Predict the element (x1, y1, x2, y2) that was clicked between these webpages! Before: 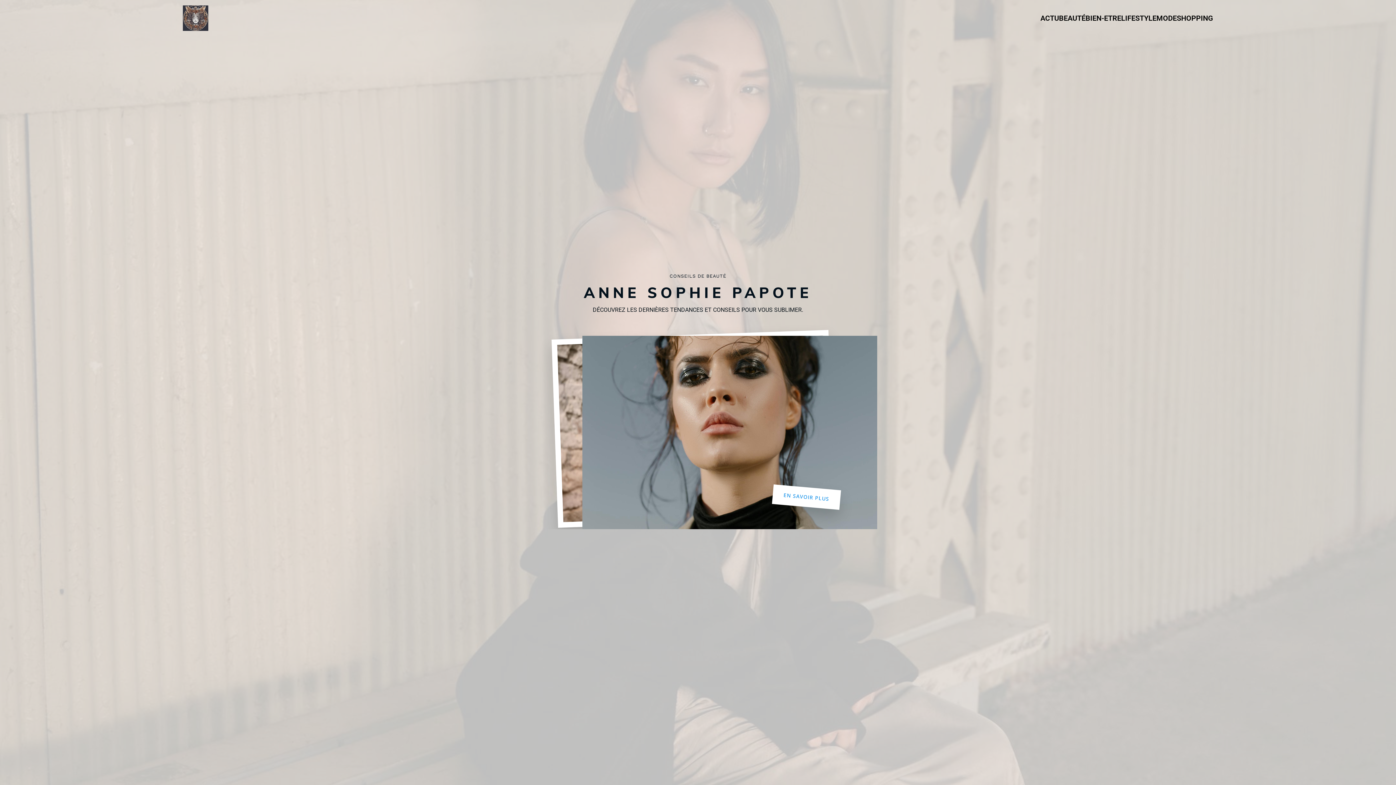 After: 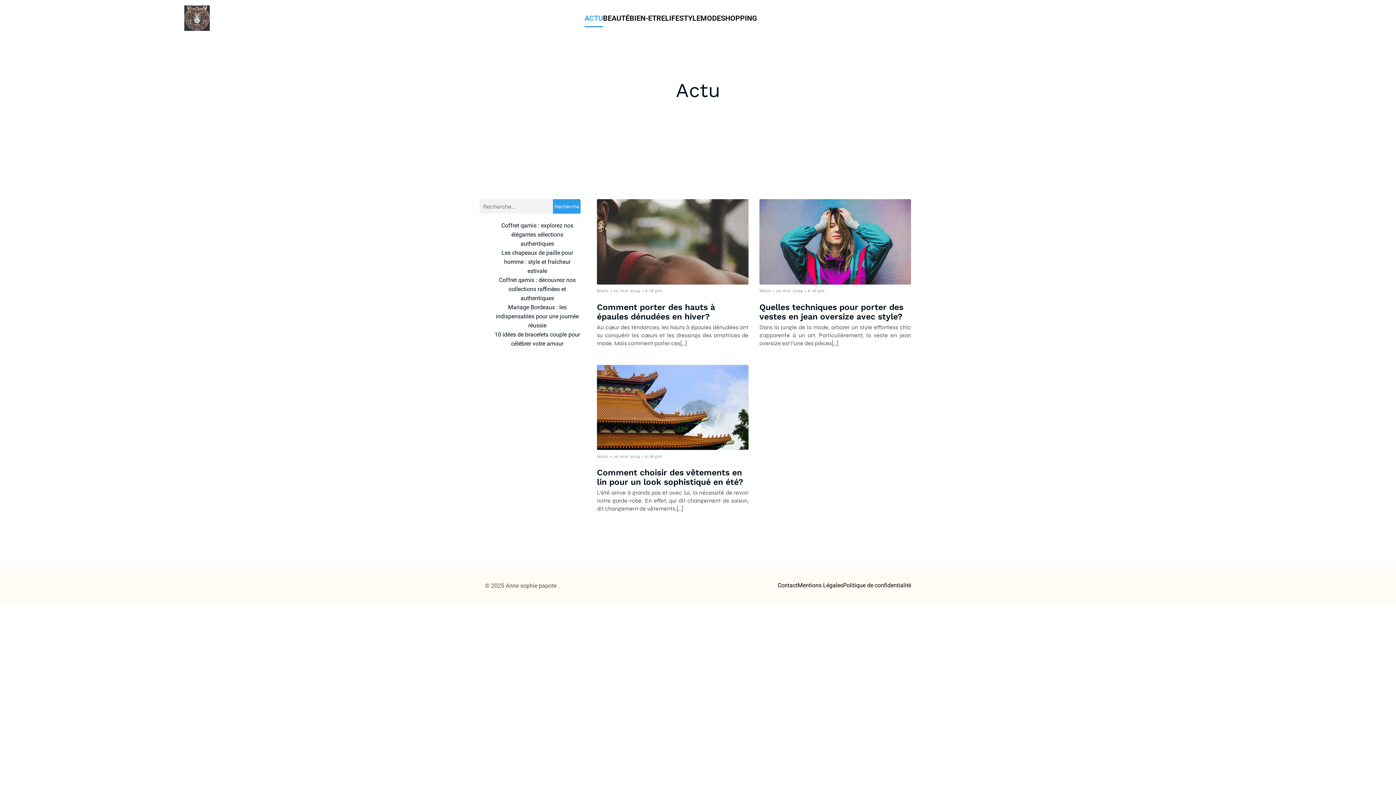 Action: bbox: (1040, 9, 1059, 27) label: ACTU